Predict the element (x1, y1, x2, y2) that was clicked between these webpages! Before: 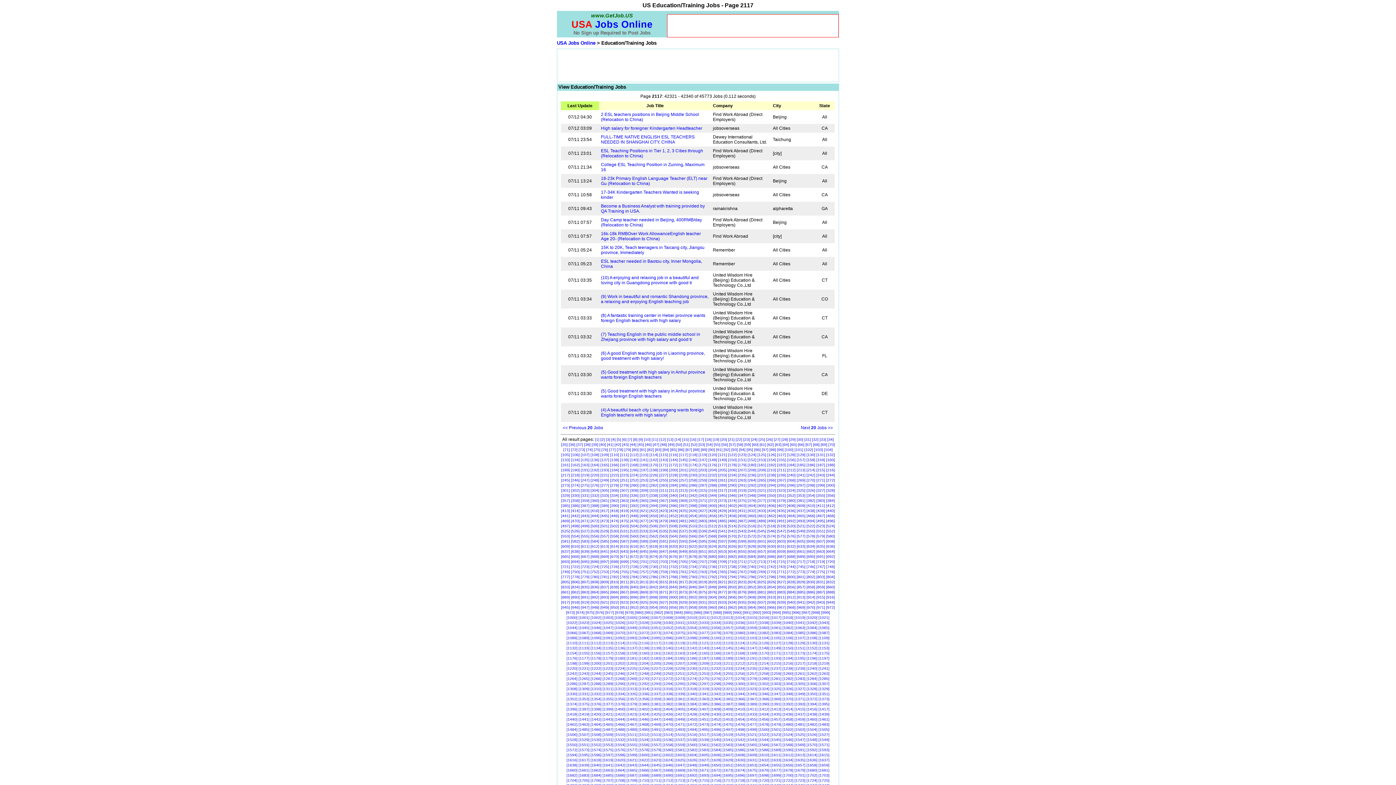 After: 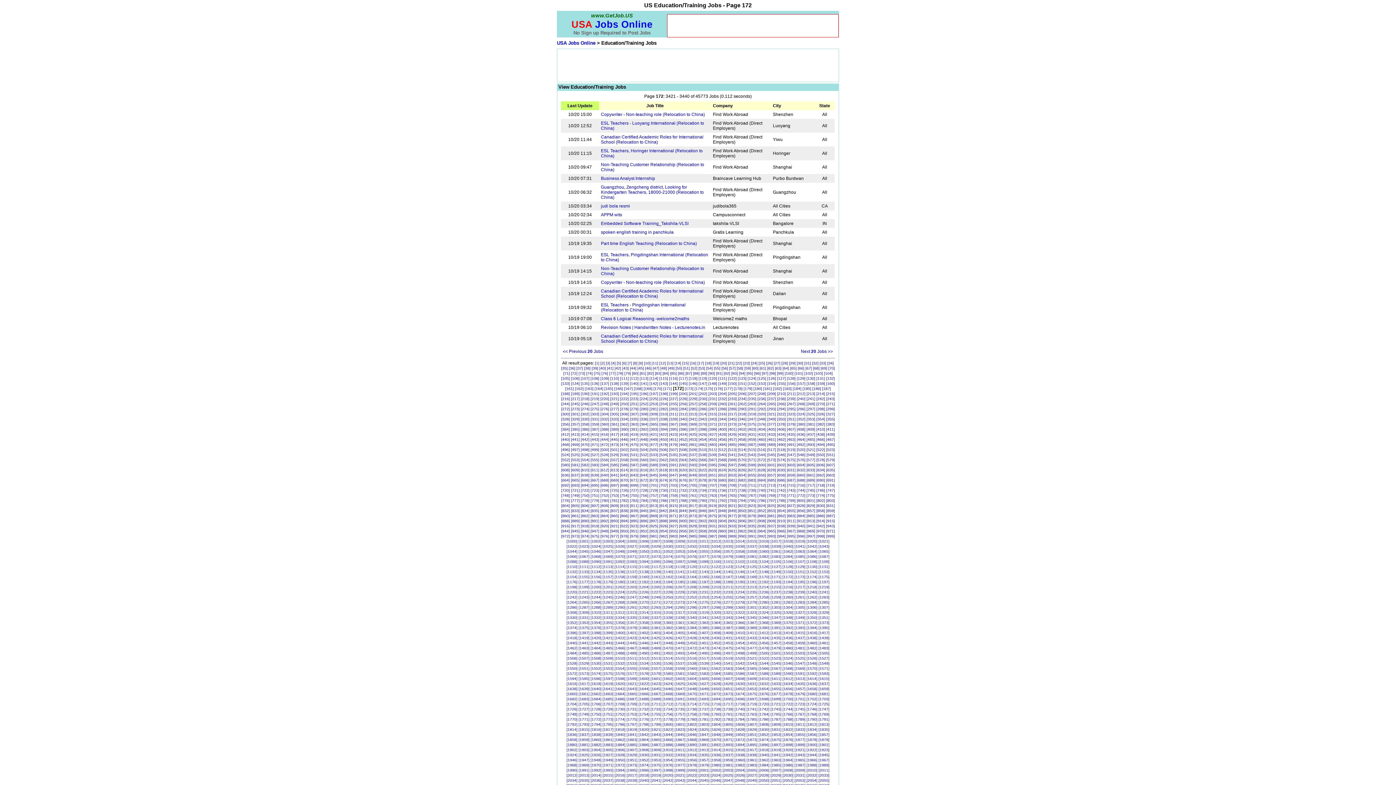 Action: label: [172] bbox: (669, 462, 678, 467)